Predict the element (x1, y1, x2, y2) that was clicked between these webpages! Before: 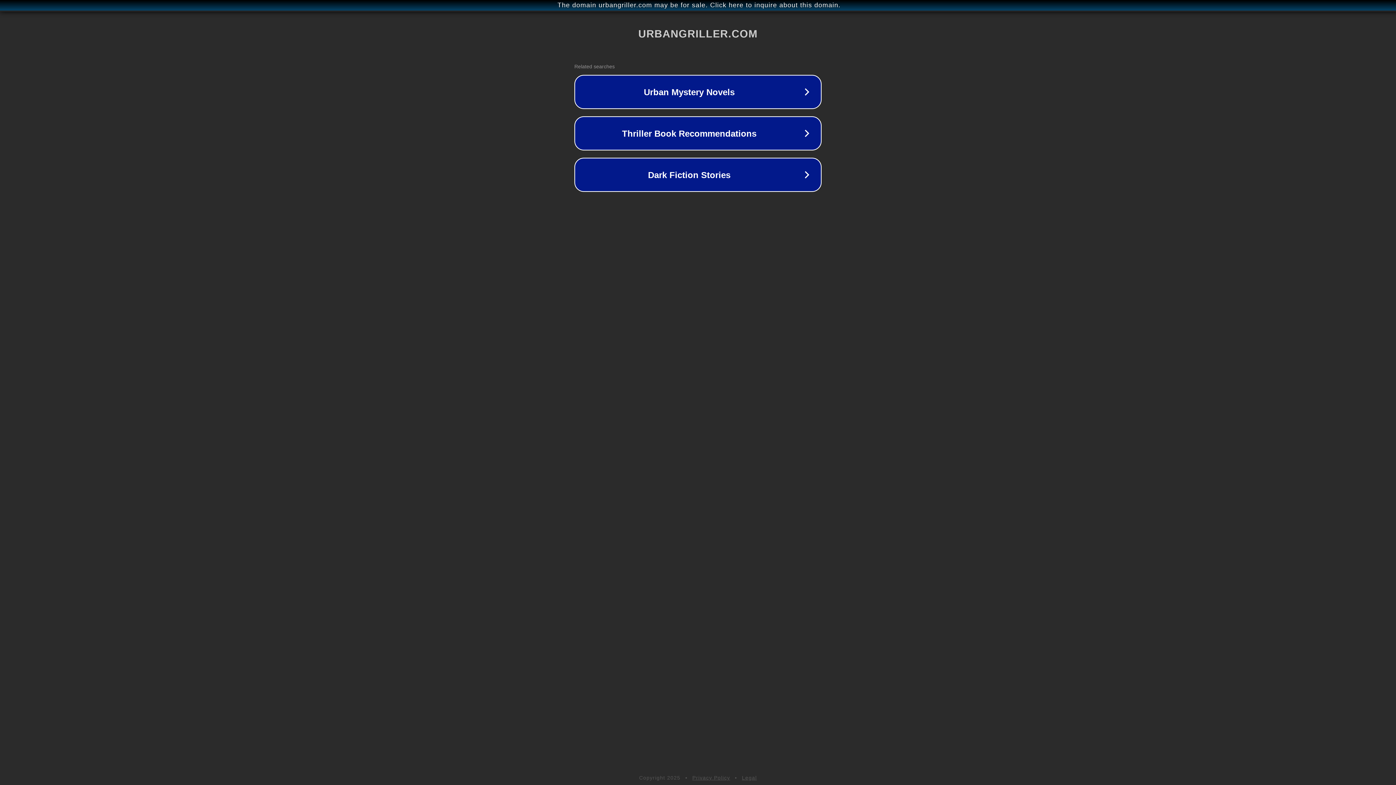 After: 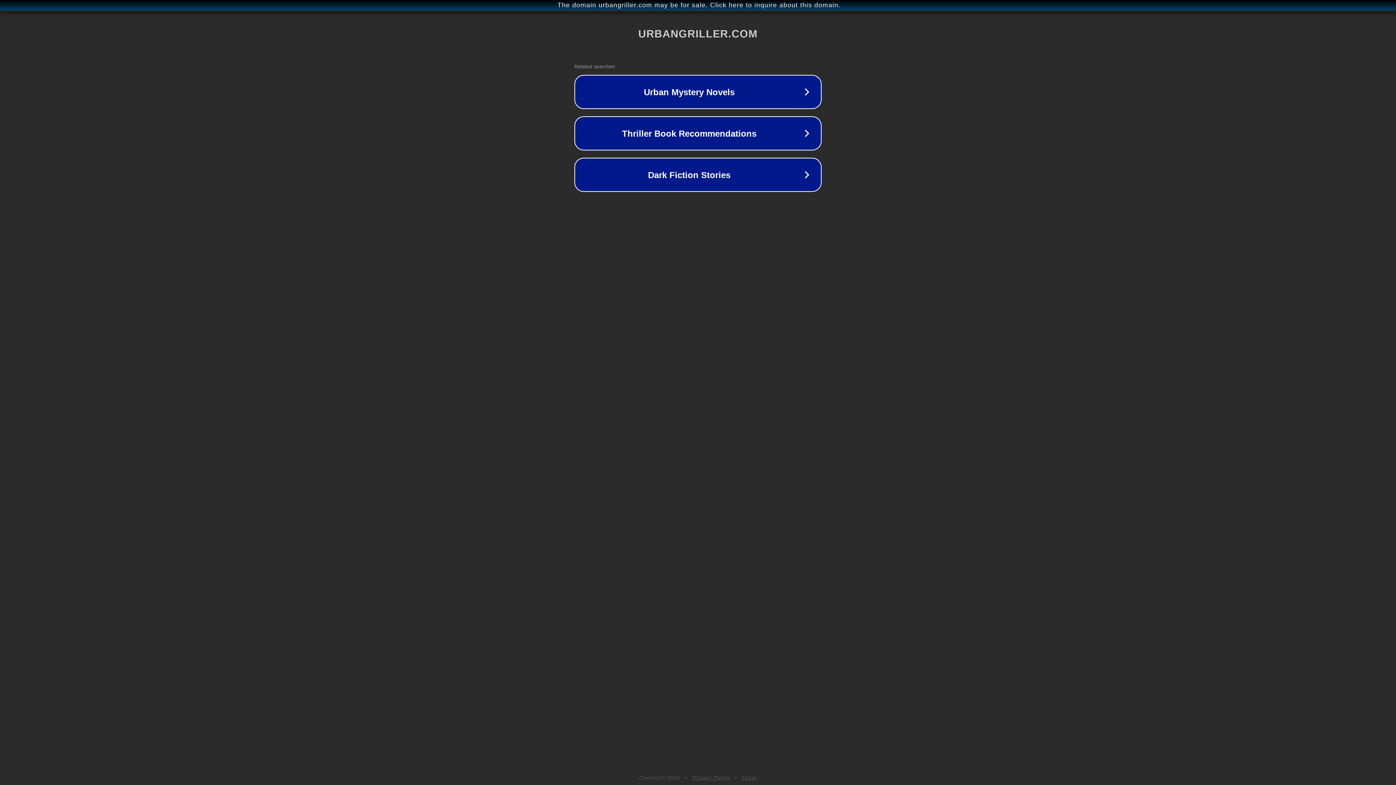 Action: bbox: (742, 775, 757, 781) label: Legal